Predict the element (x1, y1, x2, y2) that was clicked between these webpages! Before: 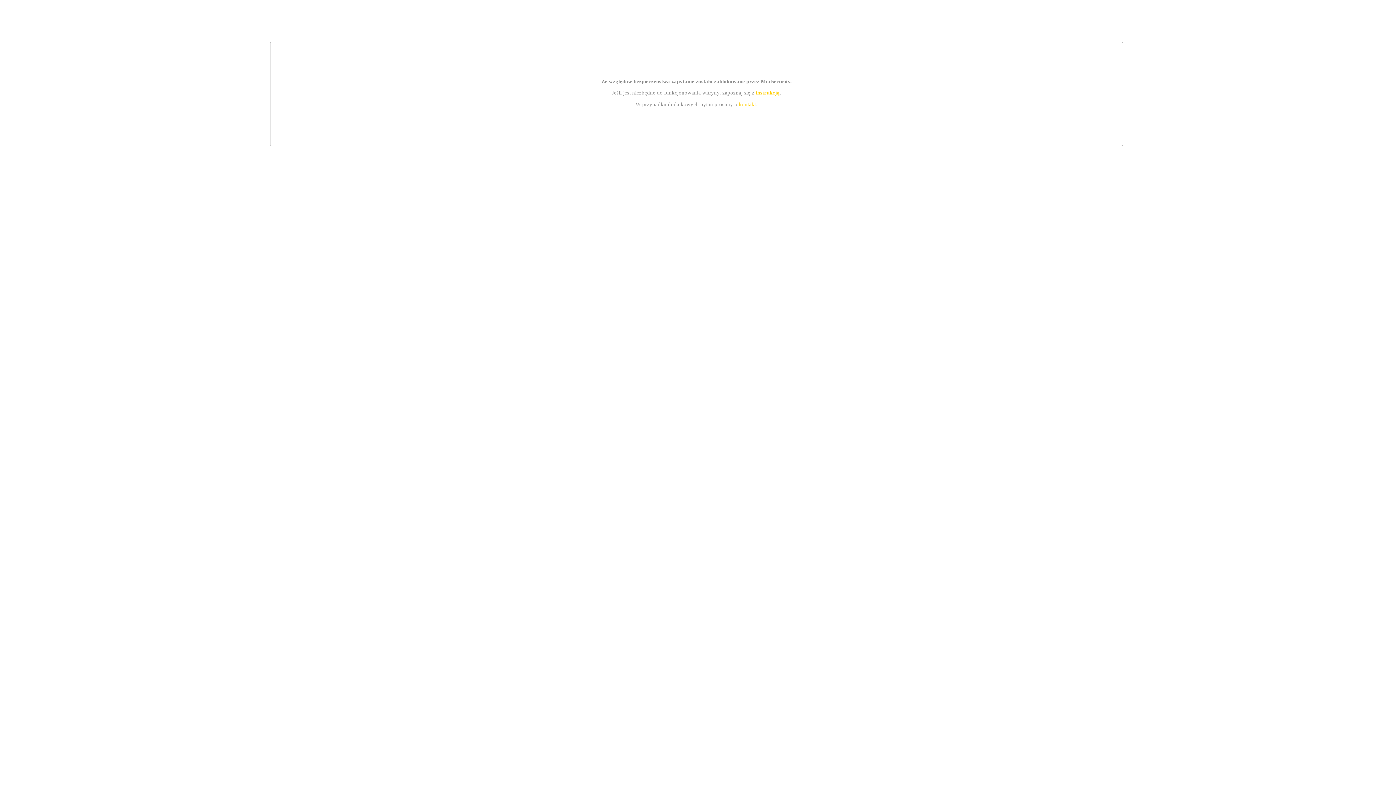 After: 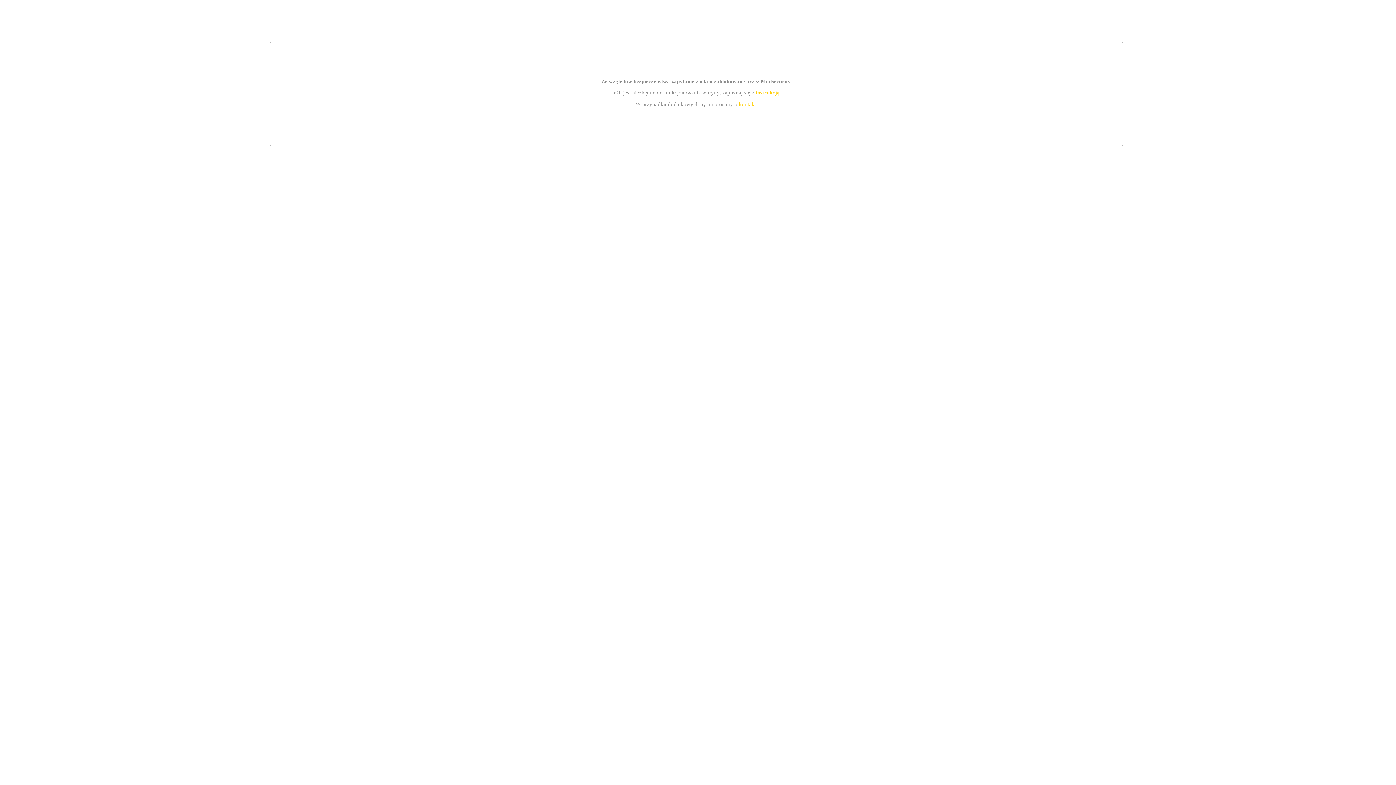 Action: bbox: (739, 101, 756, 107) label: kontakt